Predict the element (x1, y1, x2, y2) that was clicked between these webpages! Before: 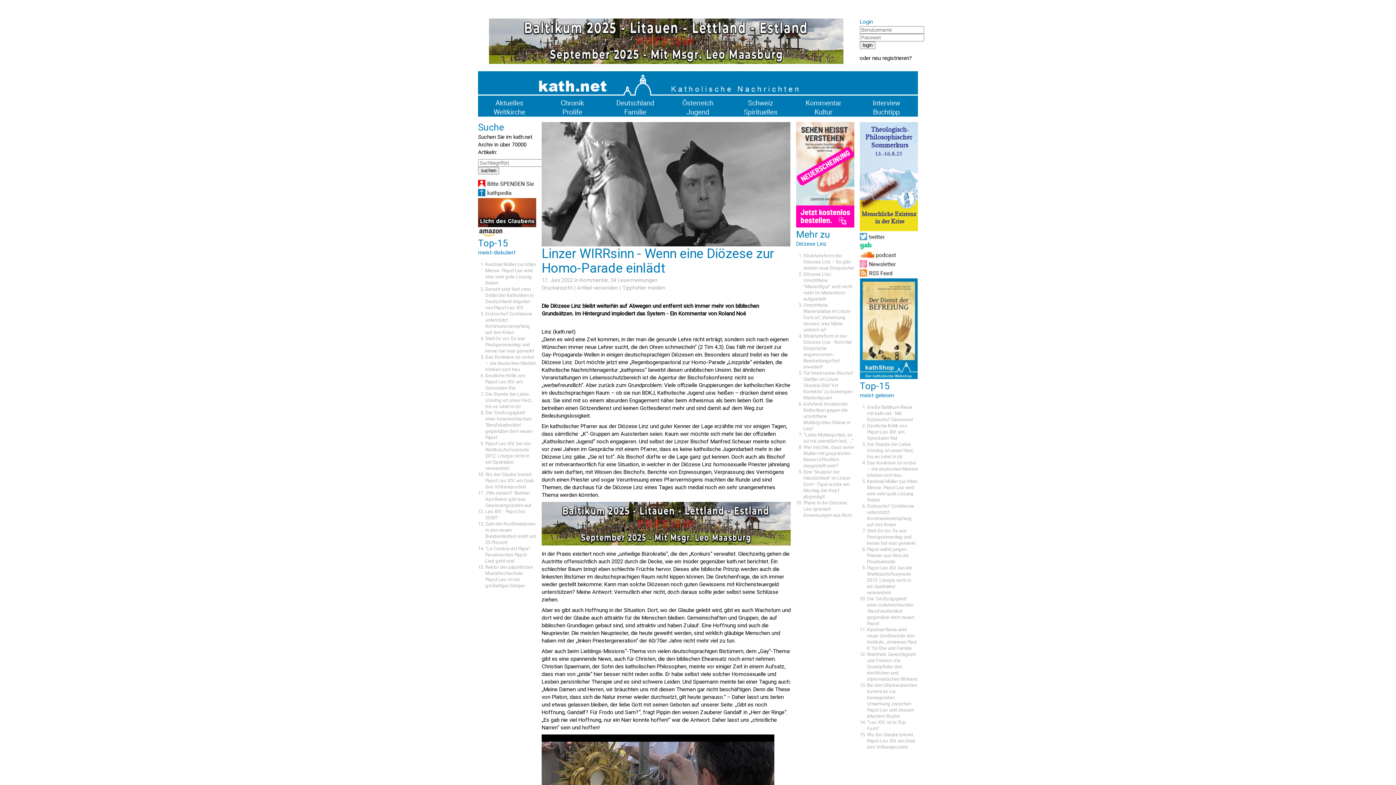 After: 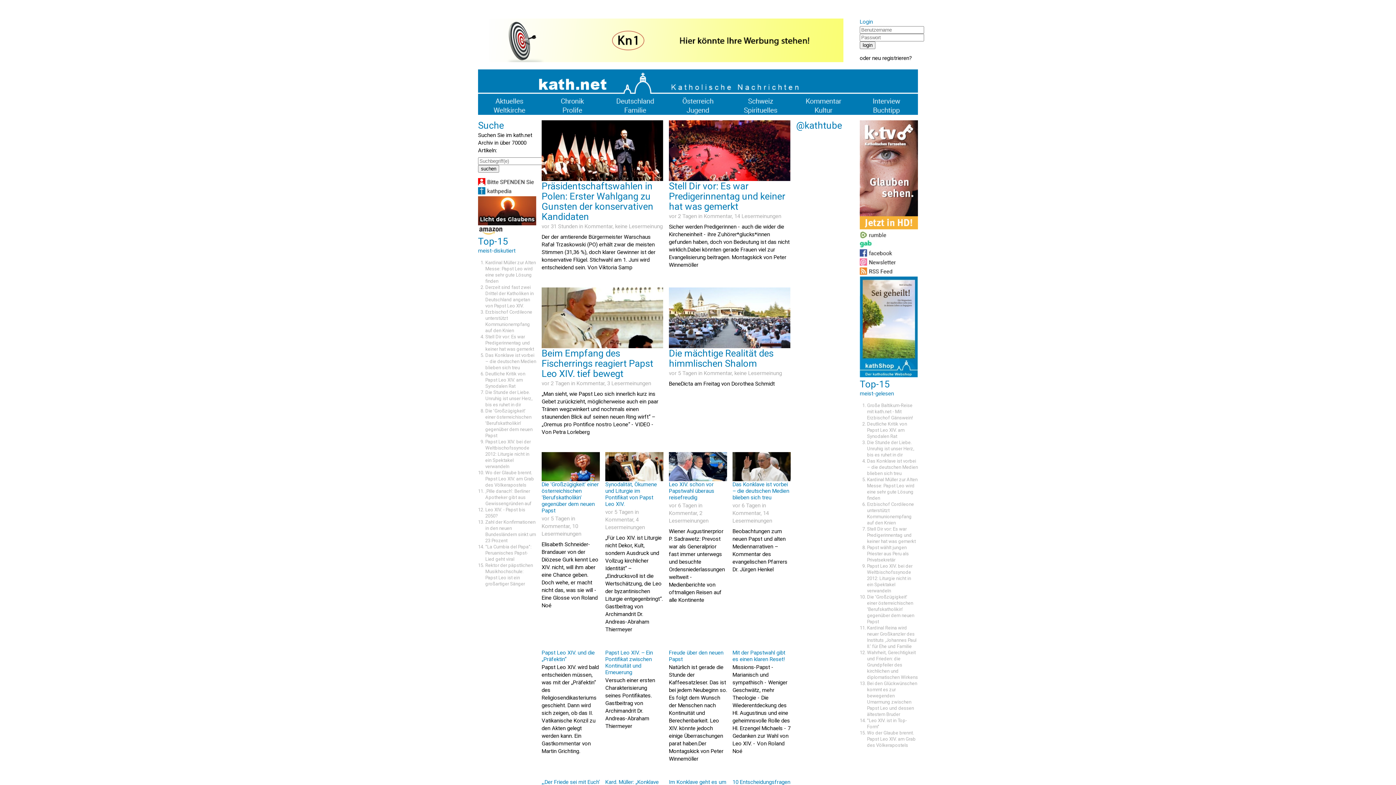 Action: label: Kommentar bbox: (580, 277, 608, 283)